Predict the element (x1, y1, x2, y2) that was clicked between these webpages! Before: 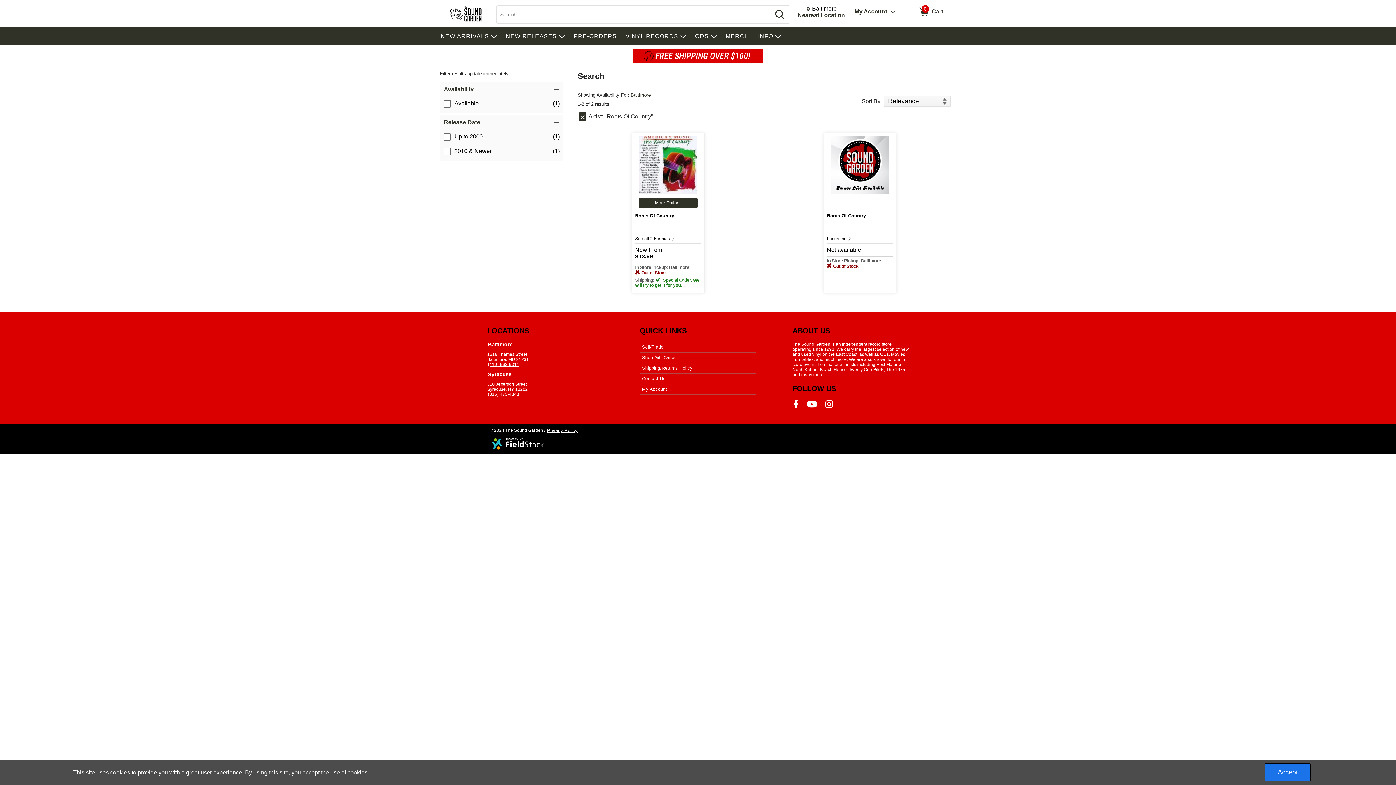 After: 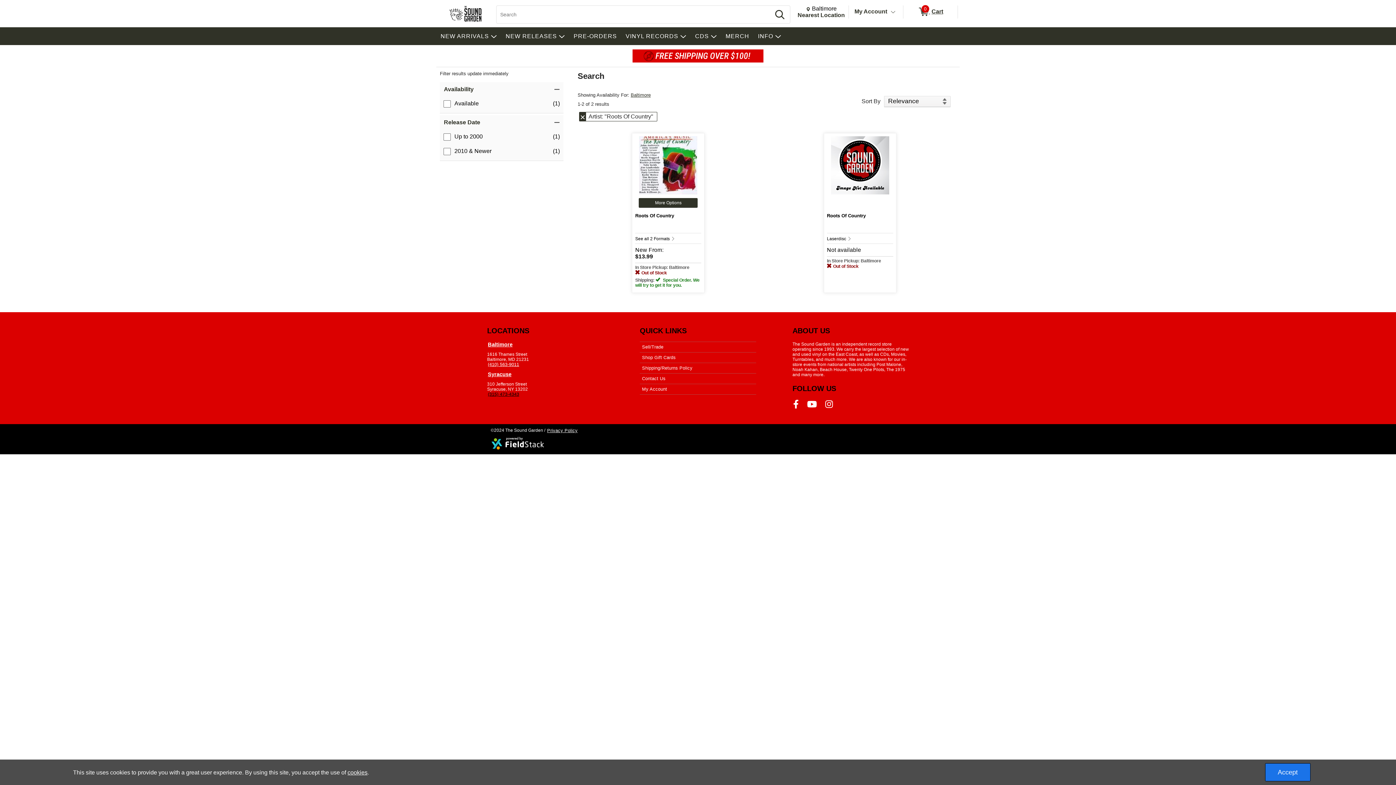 Action: bbox: (487, 391, 520, 397) label: (315) 473-4343